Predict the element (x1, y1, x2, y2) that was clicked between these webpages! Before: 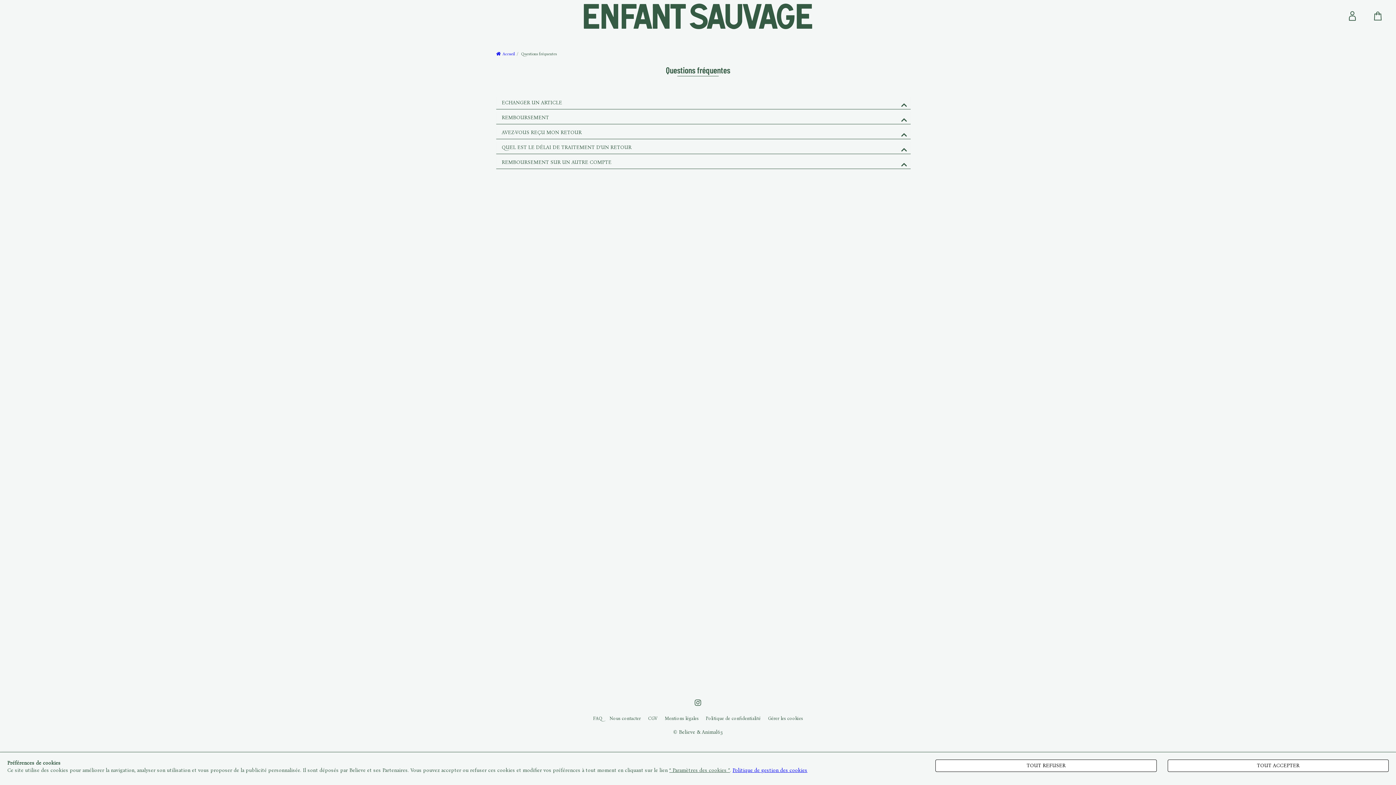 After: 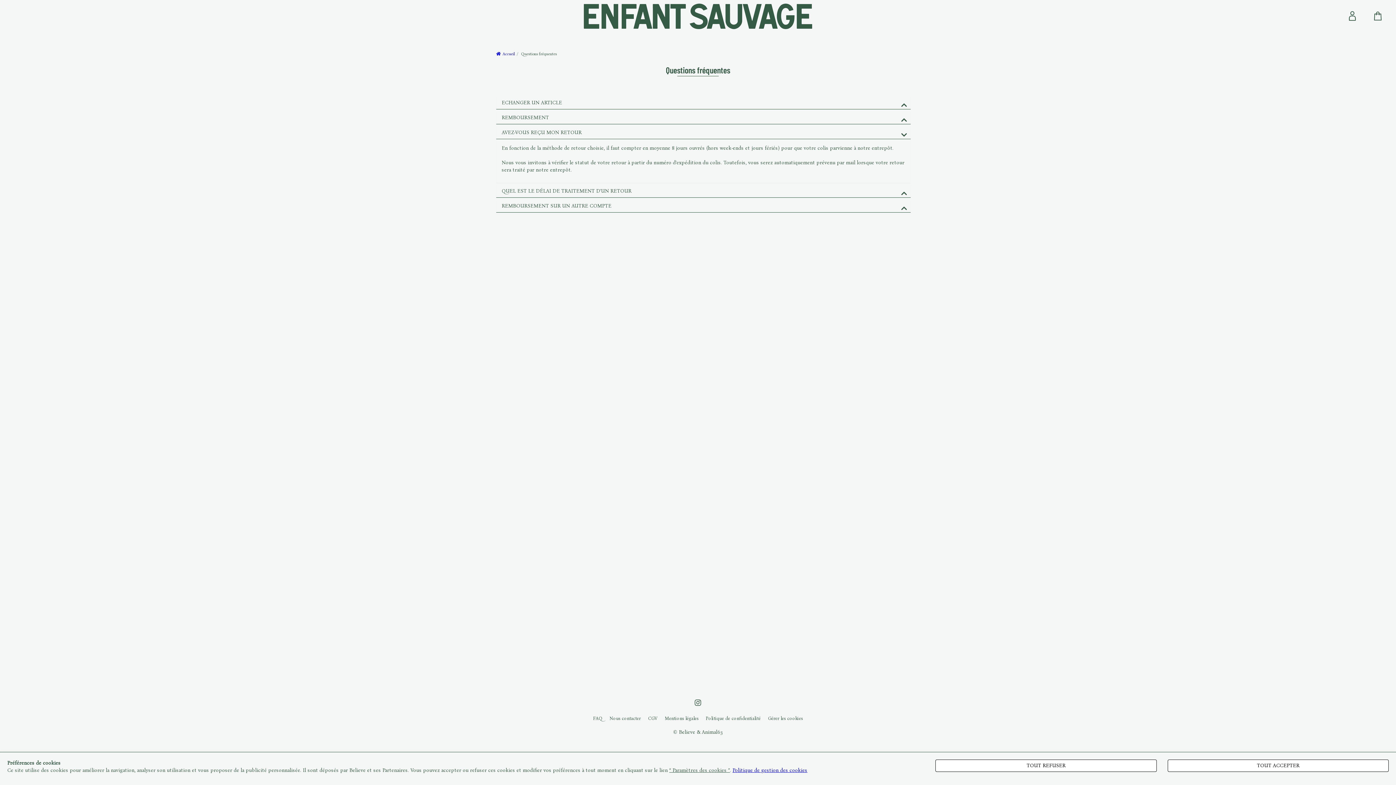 Action: bbox: (501, 129, 896, 135) label: AVEZ-VOUS REÇU MON RETOUR